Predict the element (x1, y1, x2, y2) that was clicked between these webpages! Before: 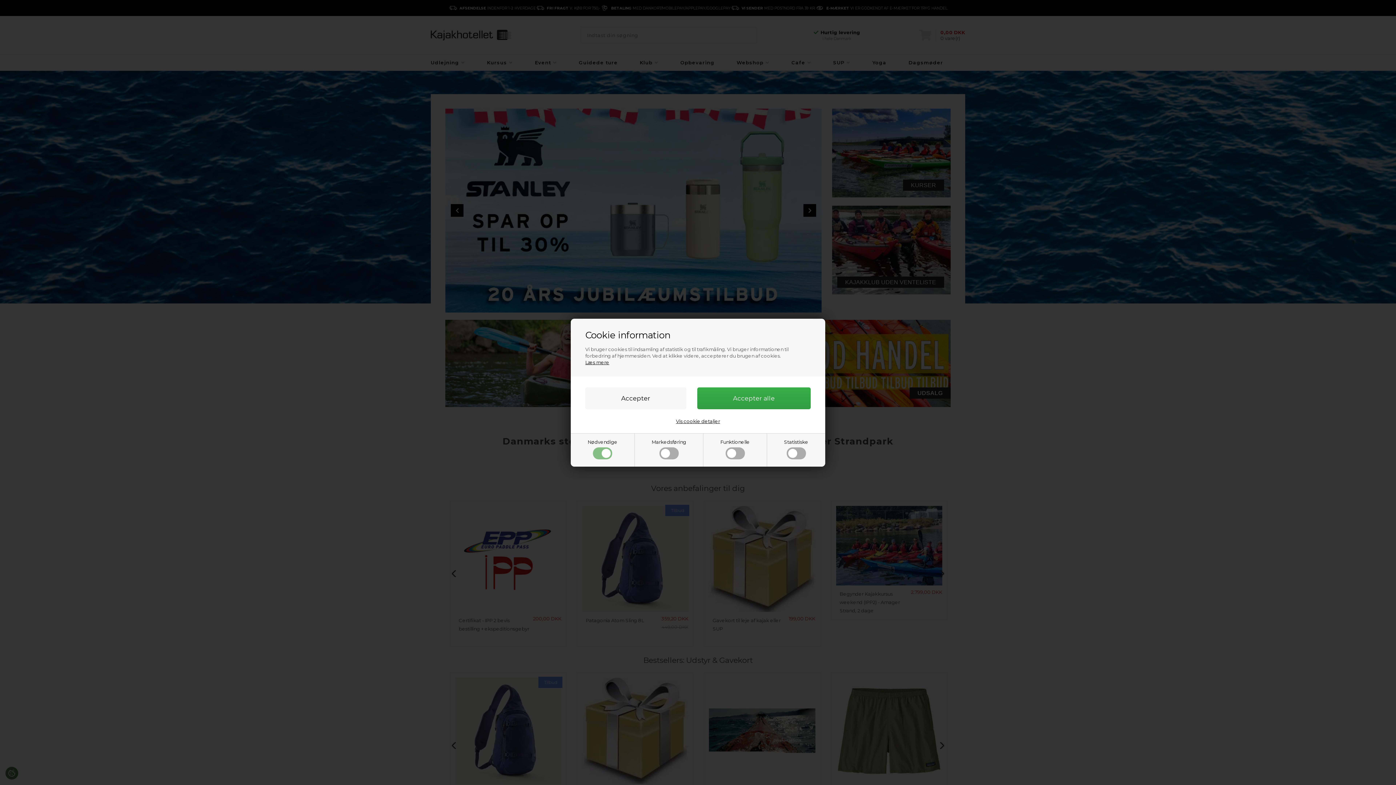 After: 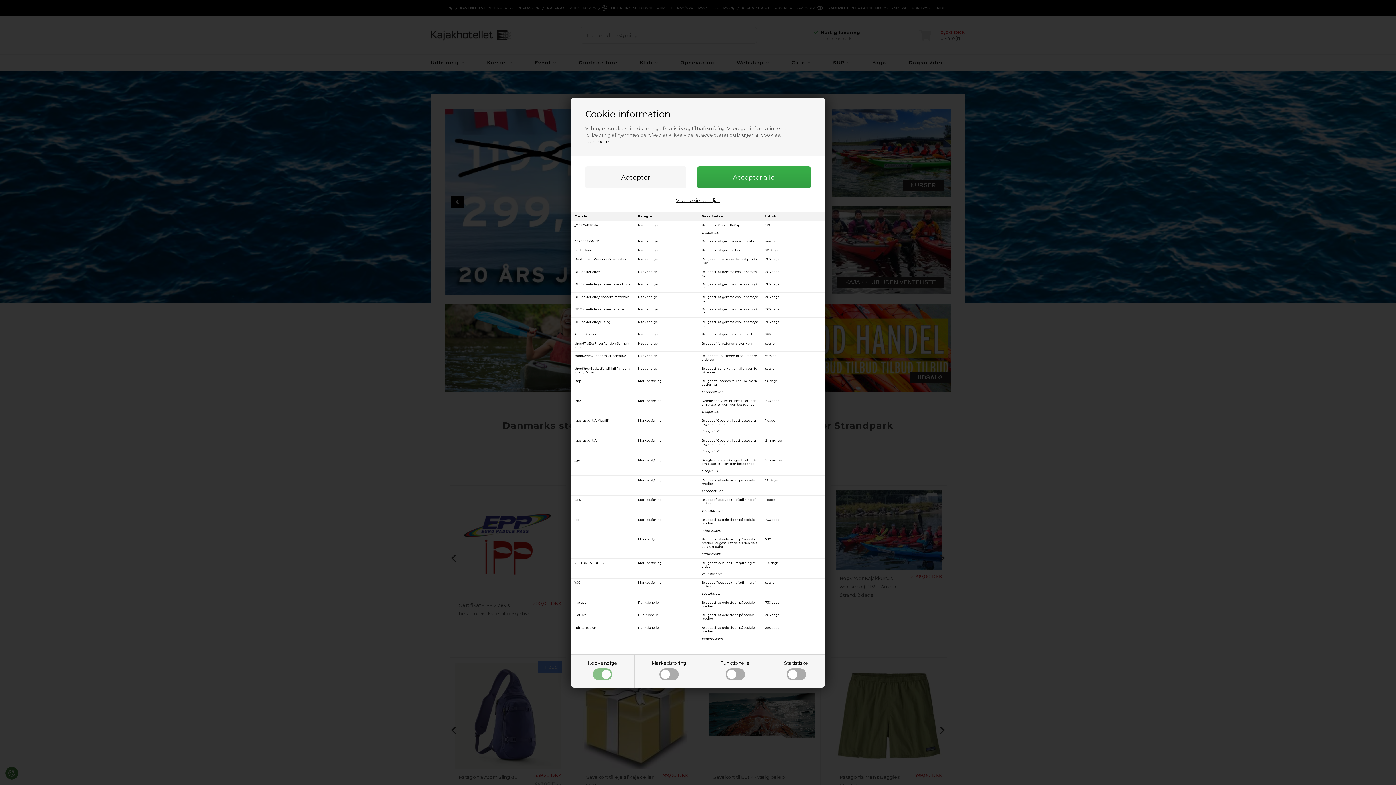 Action: bbox: (676, 418, 720, 424) label: Vis cookie detaljer